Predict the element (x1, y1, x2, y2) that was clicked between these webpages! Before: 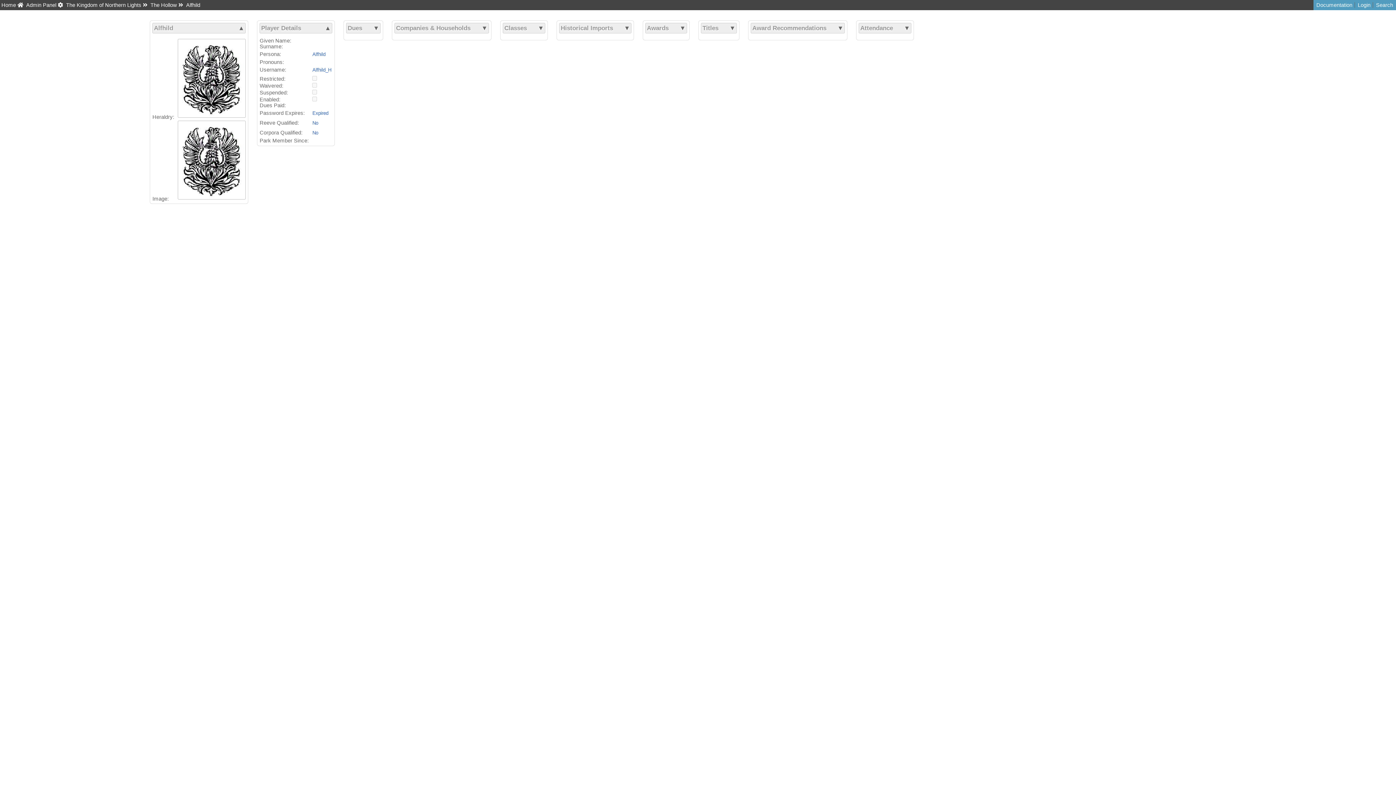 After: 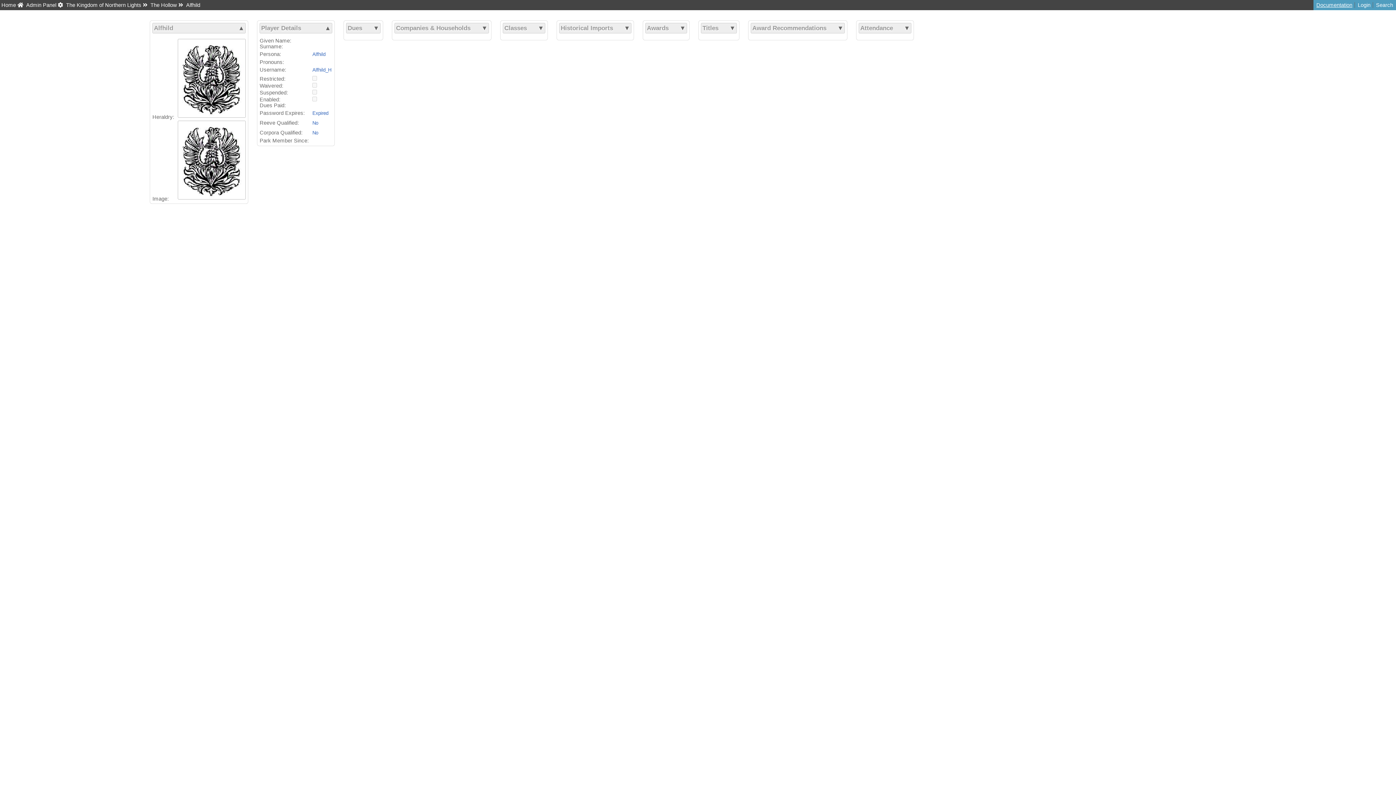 Action: bbox: (1316, 2, 1355, 8) label: Documentation